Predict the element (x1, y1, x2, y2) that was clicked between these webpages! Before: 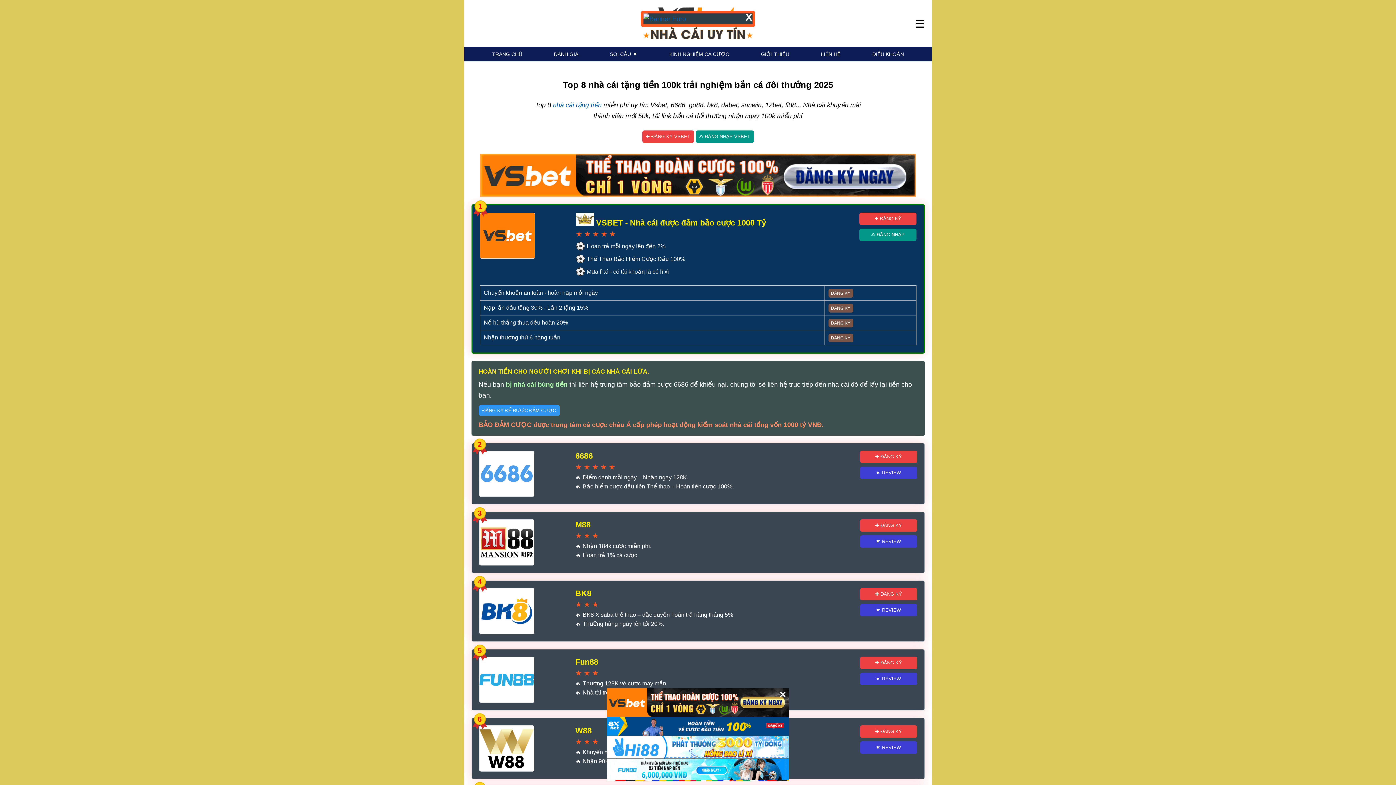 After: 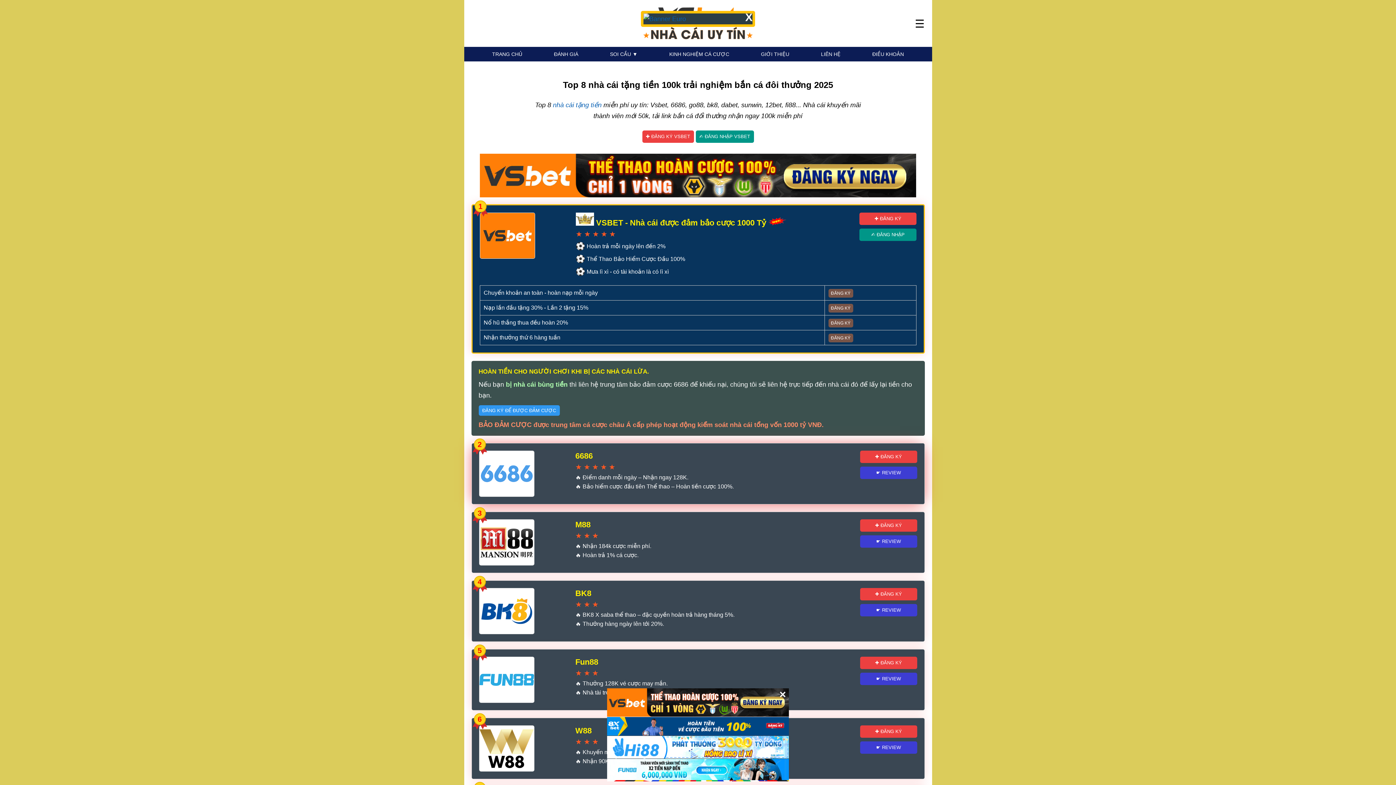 Action: bbox: (860, 450, 917, 463) label: ✚ ĐĂNG KÝ